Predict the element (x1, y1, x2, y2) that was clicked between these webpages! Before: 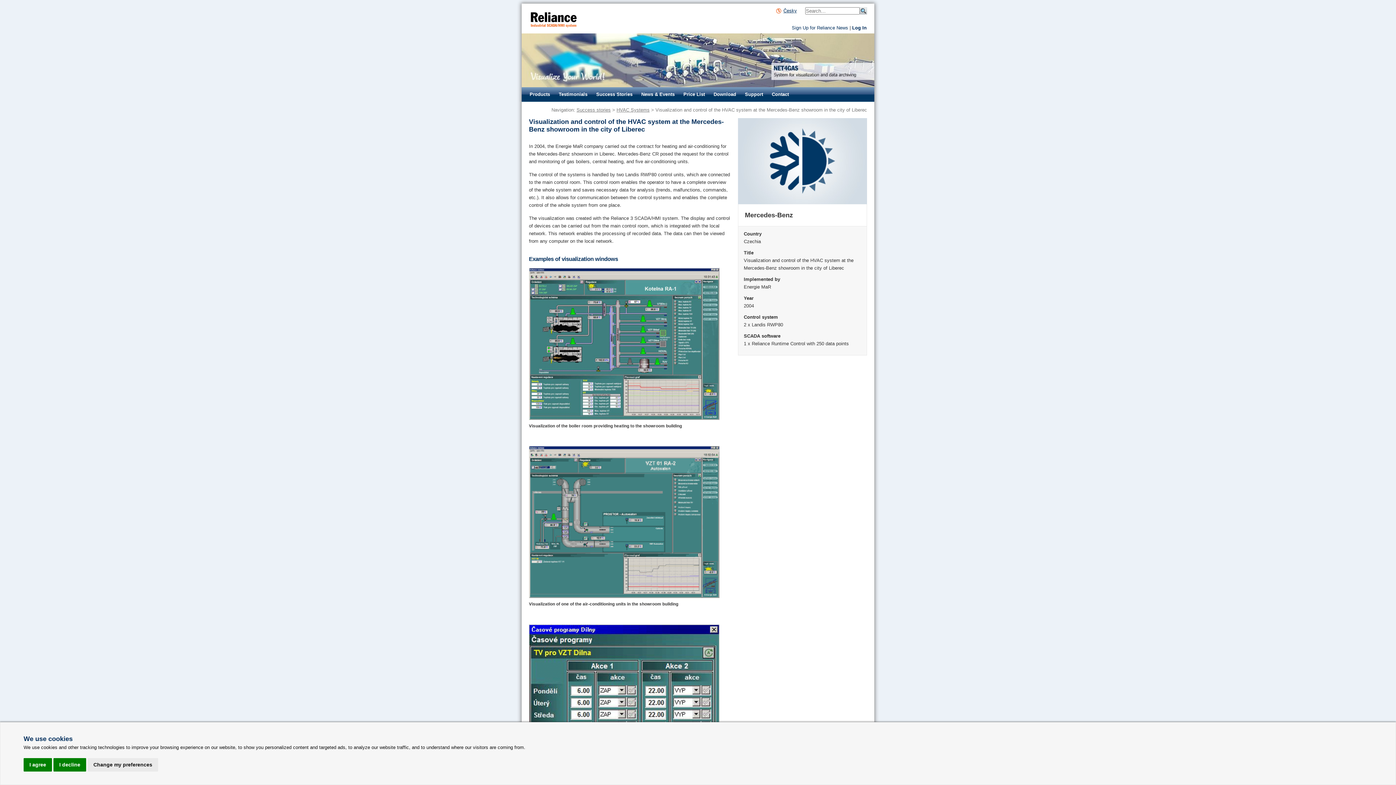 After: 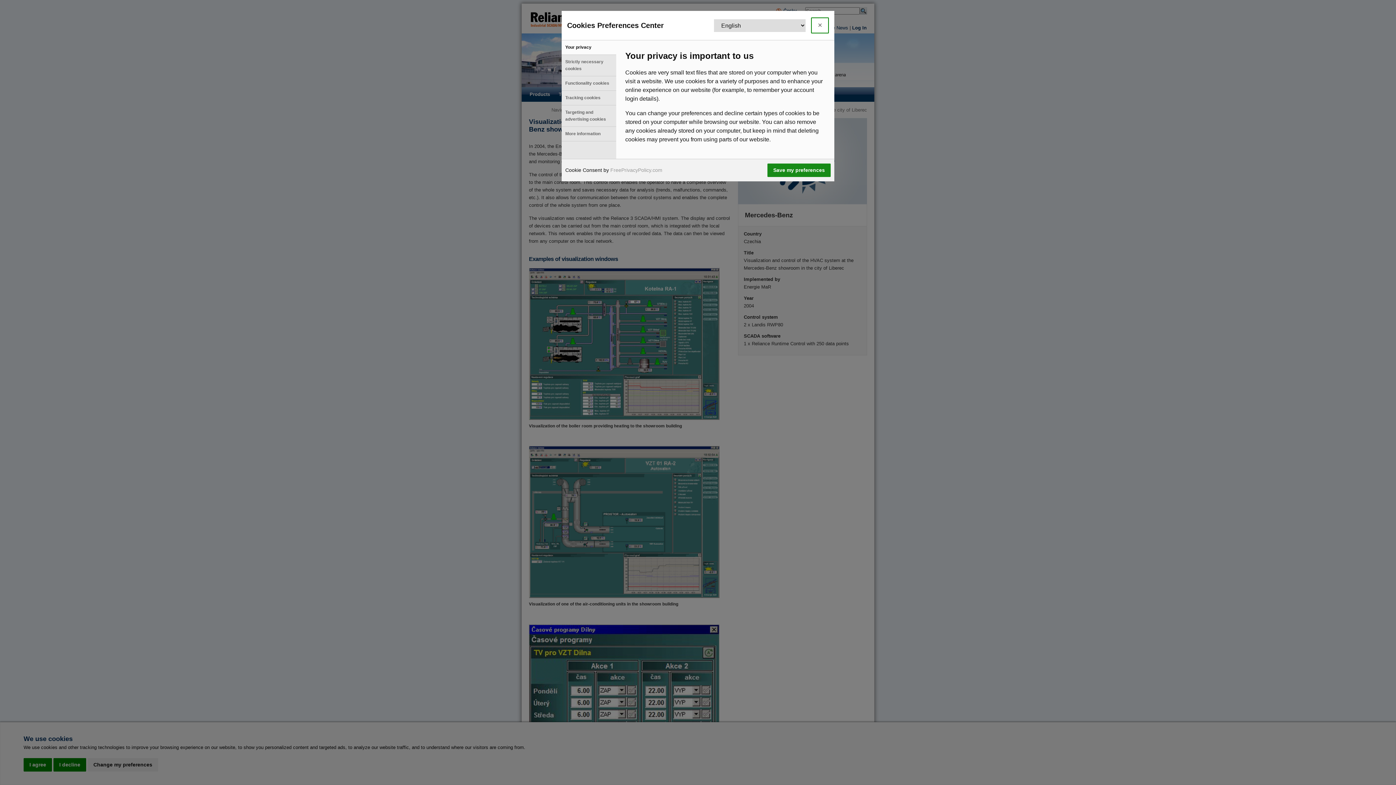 Action: label: Change my preferences bbox: (87, 758, 158, 772)